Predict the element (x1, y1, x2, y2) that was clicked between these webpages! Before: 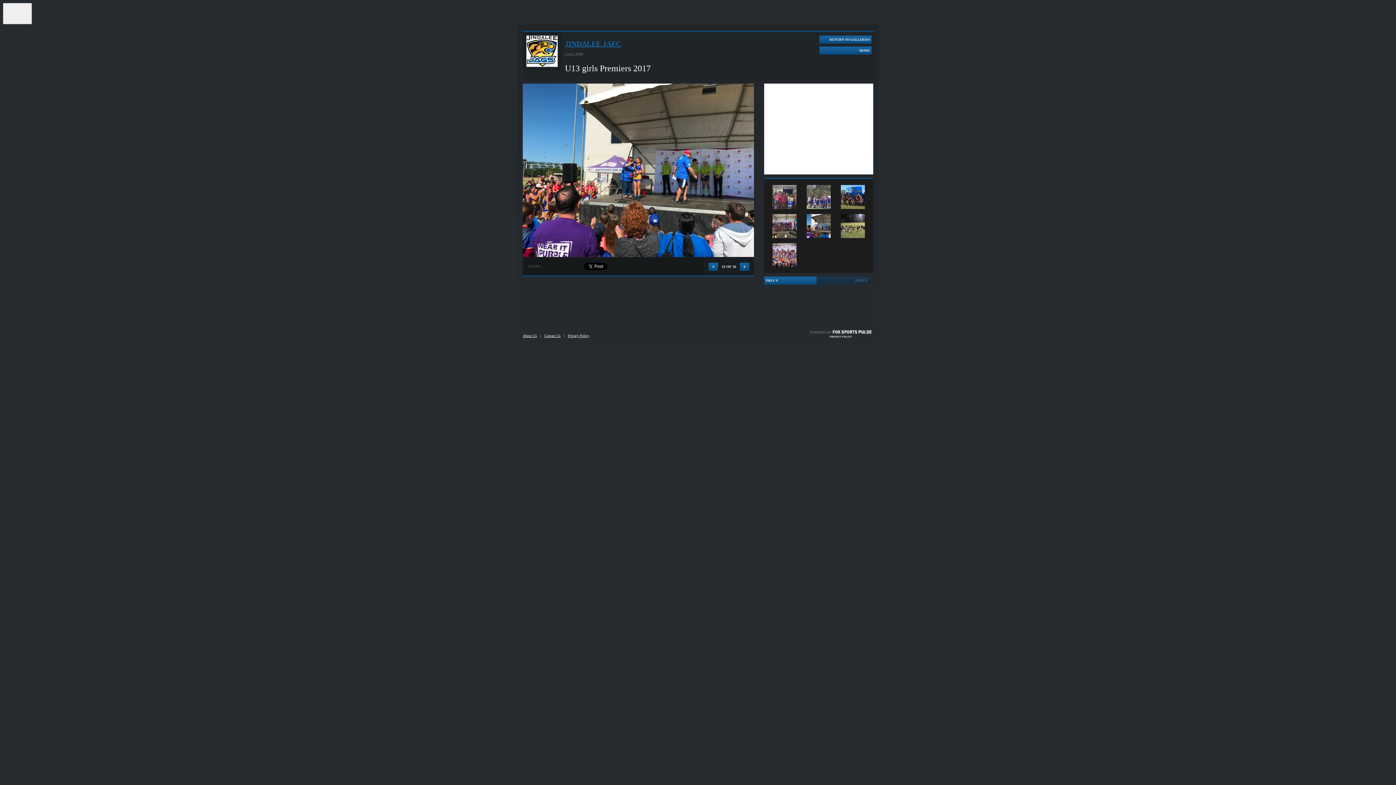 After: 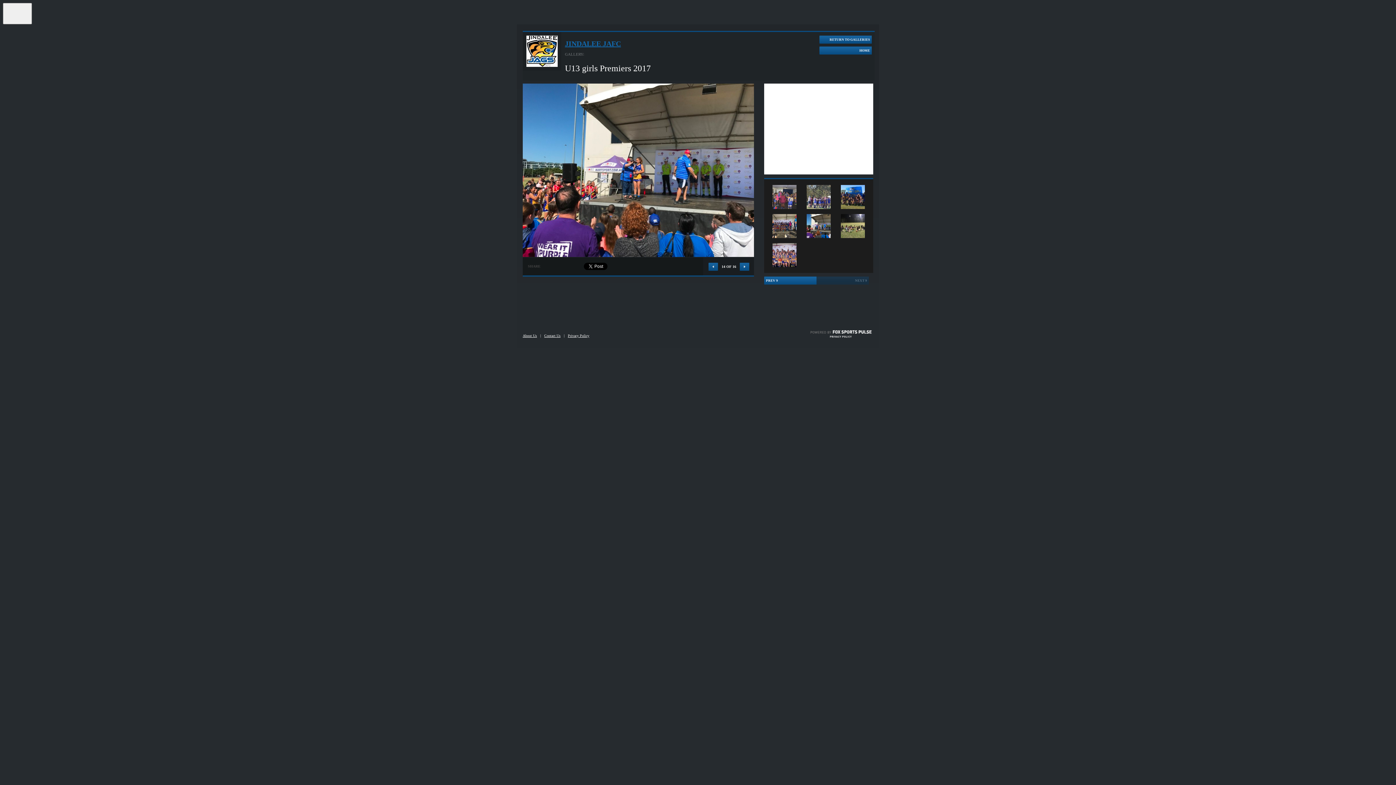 Action: label: About Us bbox: (522, 333, 537, 337)